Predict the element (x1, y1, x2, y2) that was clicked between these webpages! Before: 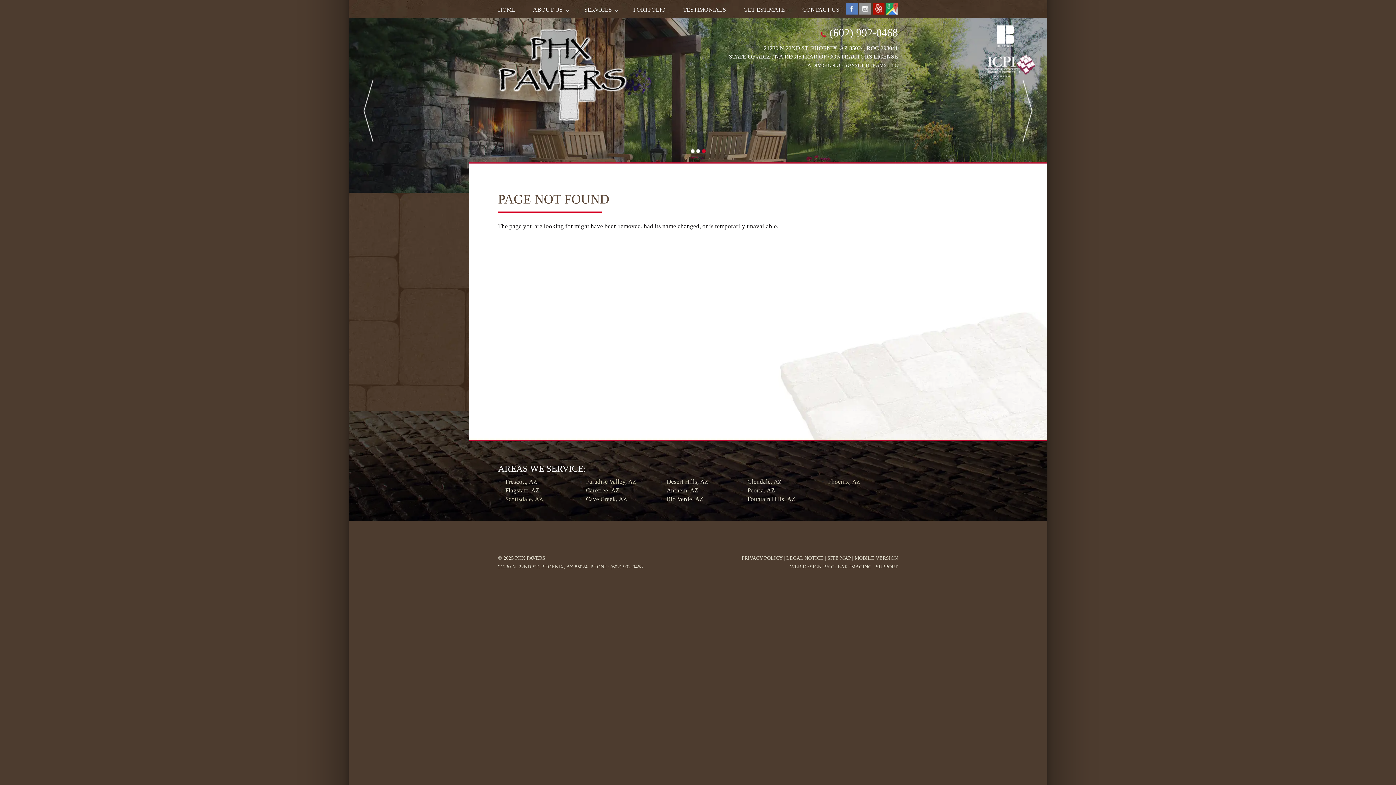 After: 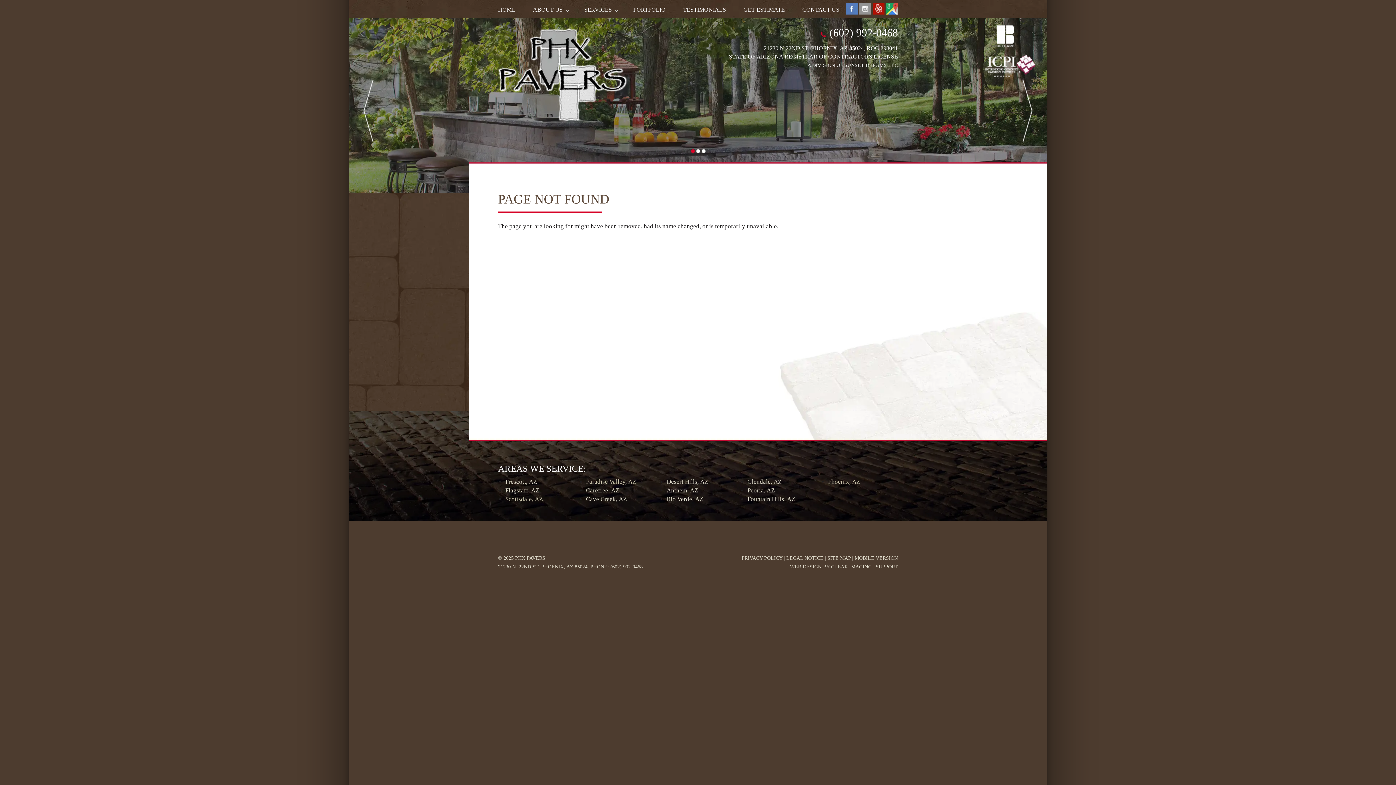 Action: label: CLEAR IMAGING bbox: (831, 564, 872, 569)